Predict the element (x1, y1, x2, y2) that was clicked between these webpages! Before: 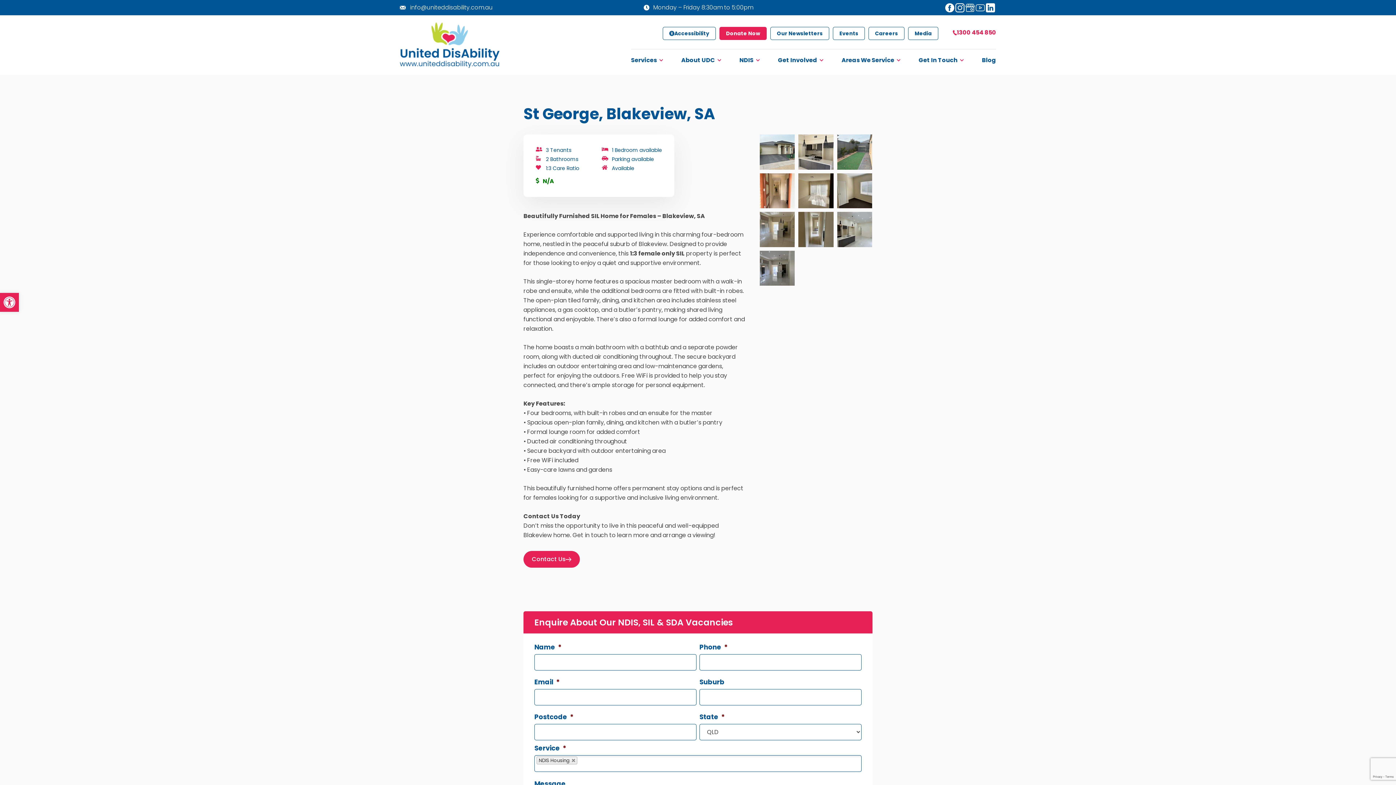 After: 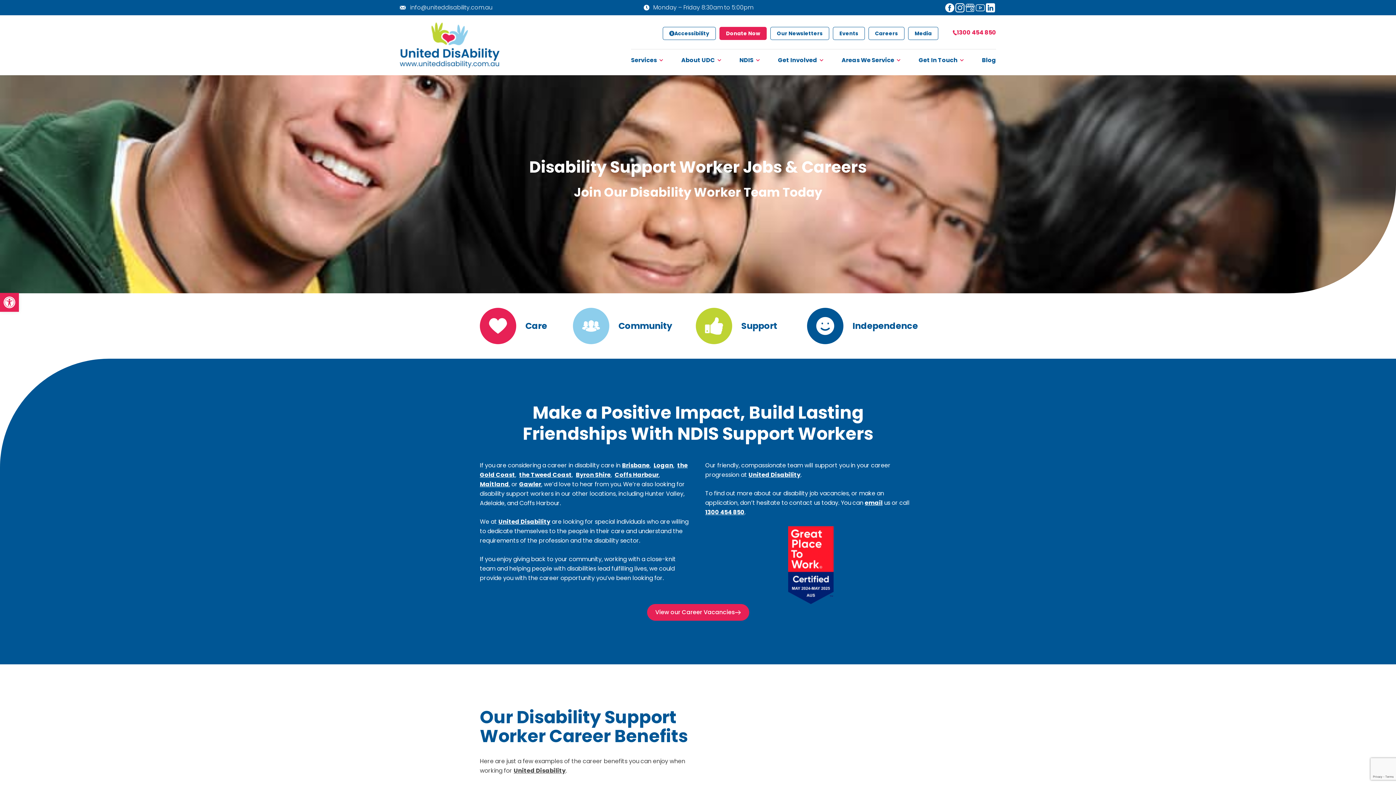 Action: label: Careers bbox: (868, 26, 904, 39)